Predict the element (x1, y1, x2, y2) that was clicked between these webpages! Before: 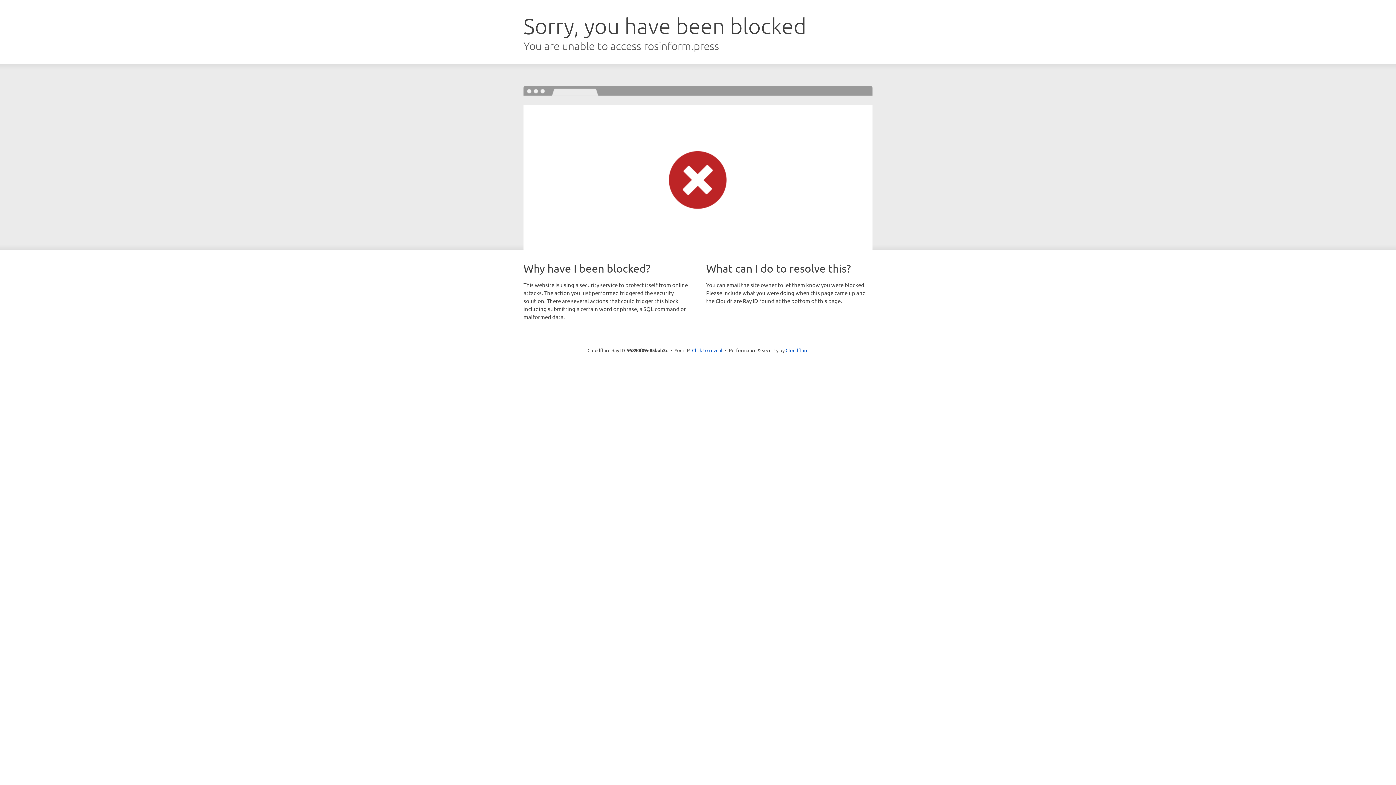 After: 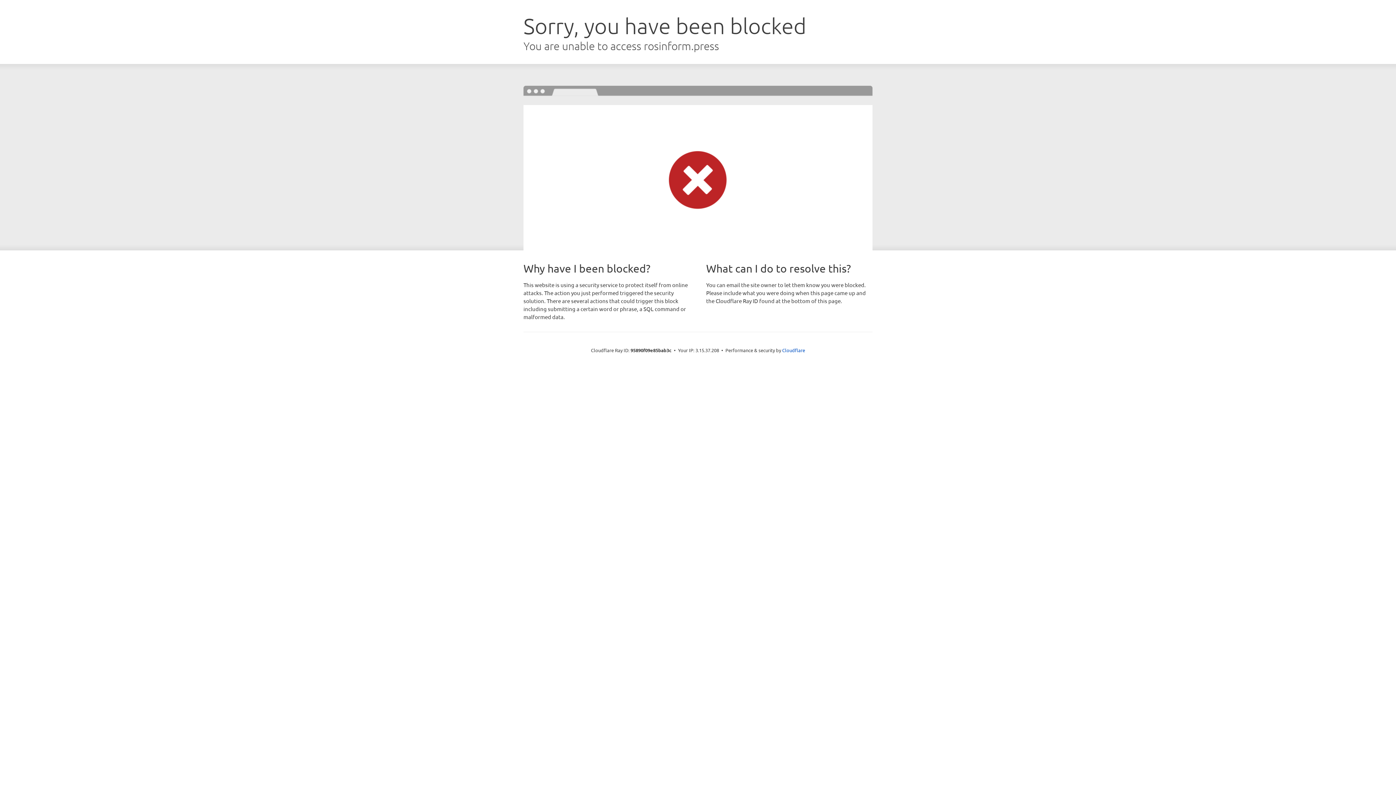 Action: label: Click to reveal bbox: (692, 346, 722, 353)